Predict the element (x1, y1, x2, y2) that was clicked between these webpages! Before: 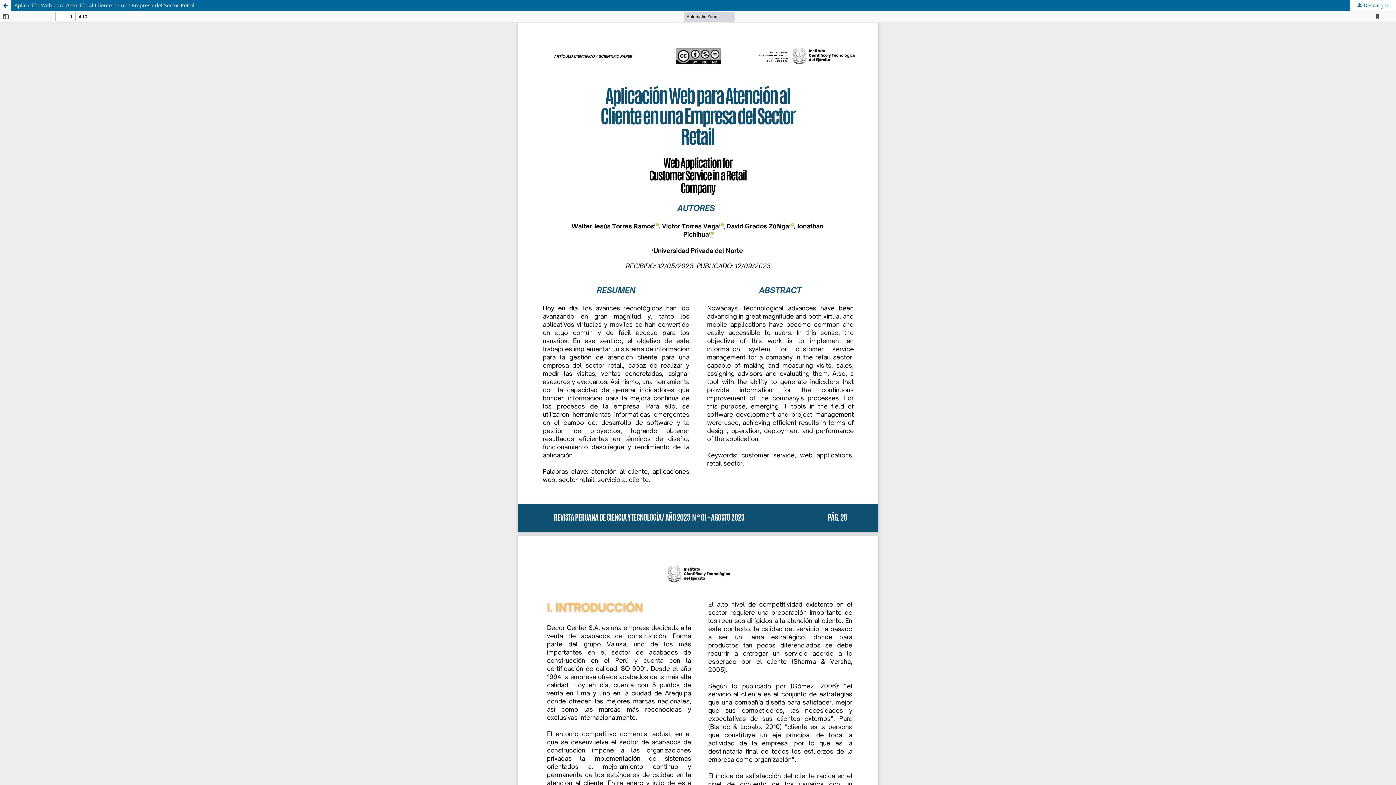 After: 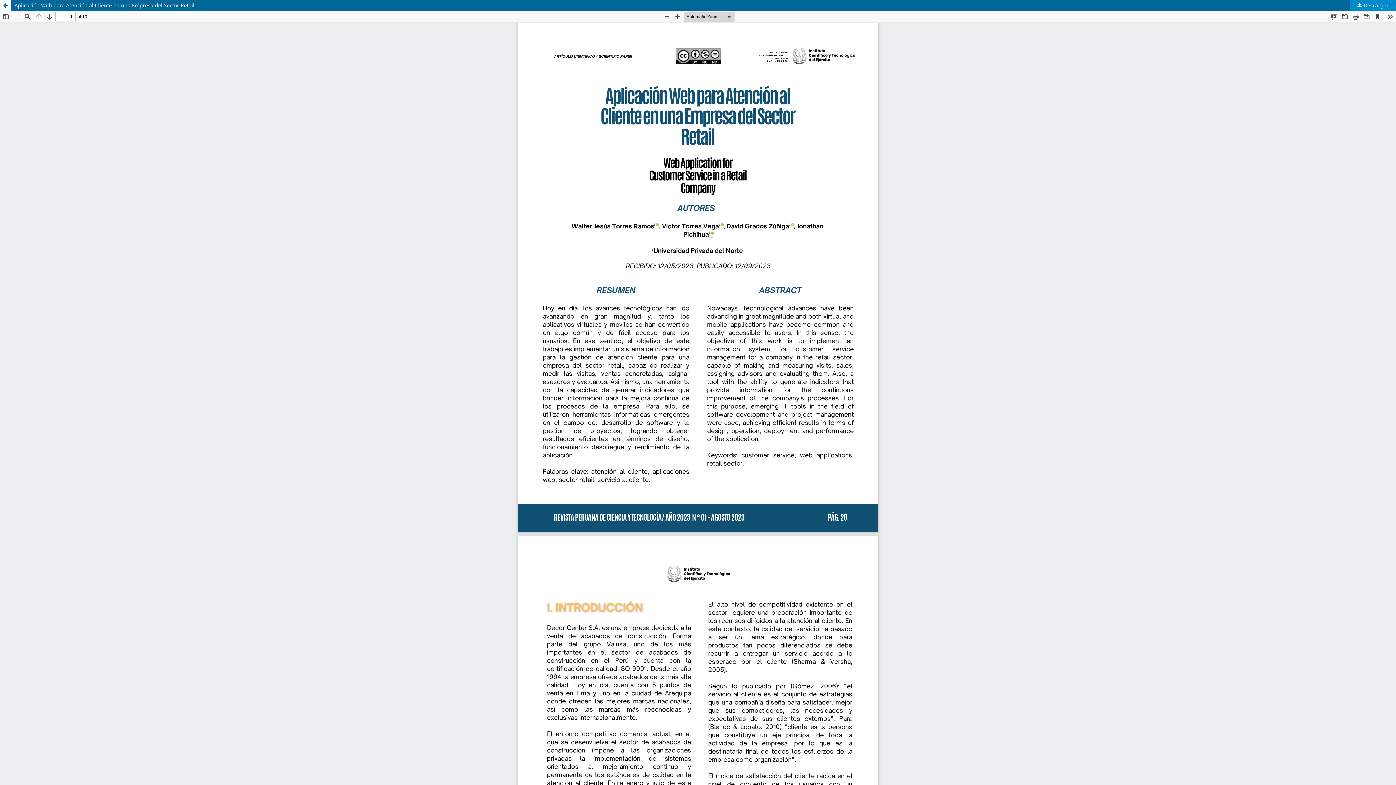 Action: label:  Descargar bbox: (1350, 0, 1396, 10)